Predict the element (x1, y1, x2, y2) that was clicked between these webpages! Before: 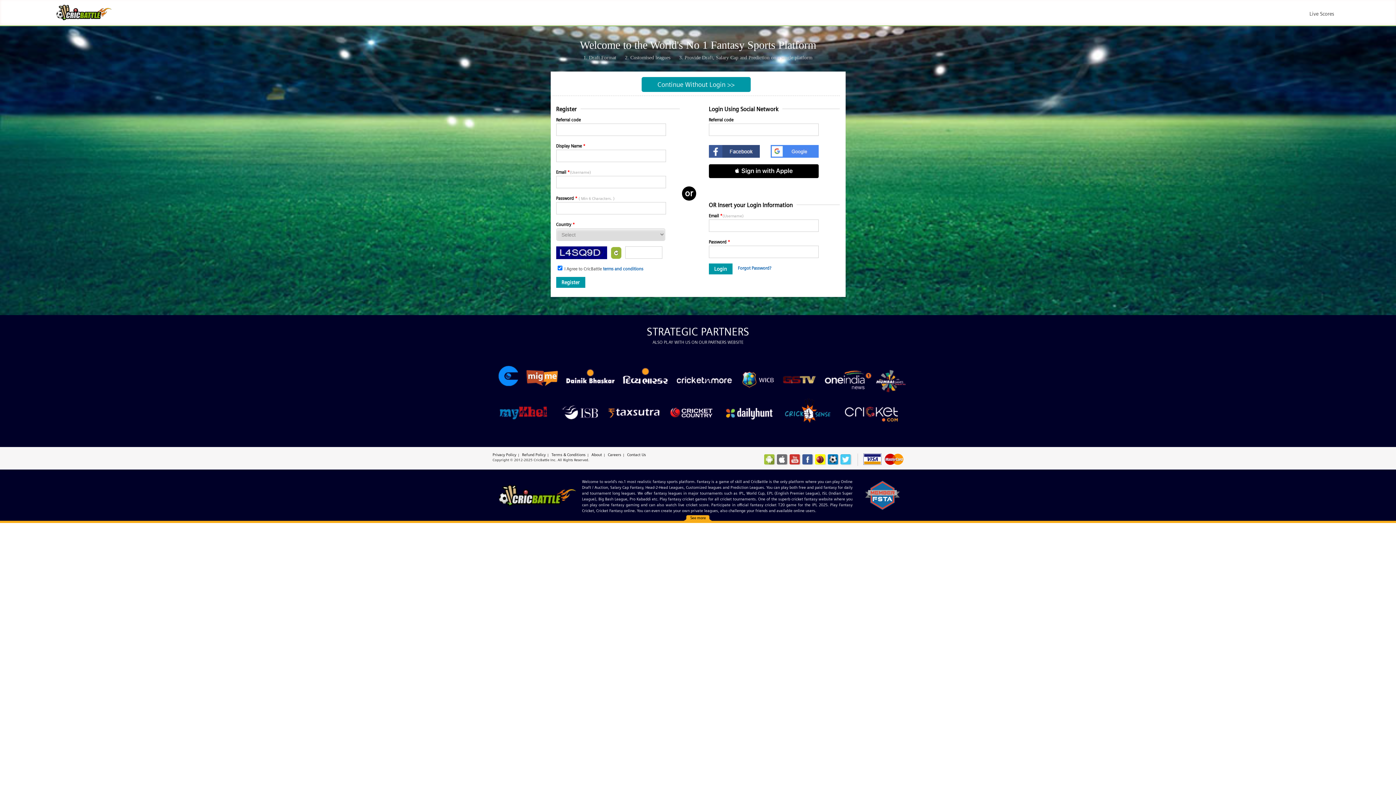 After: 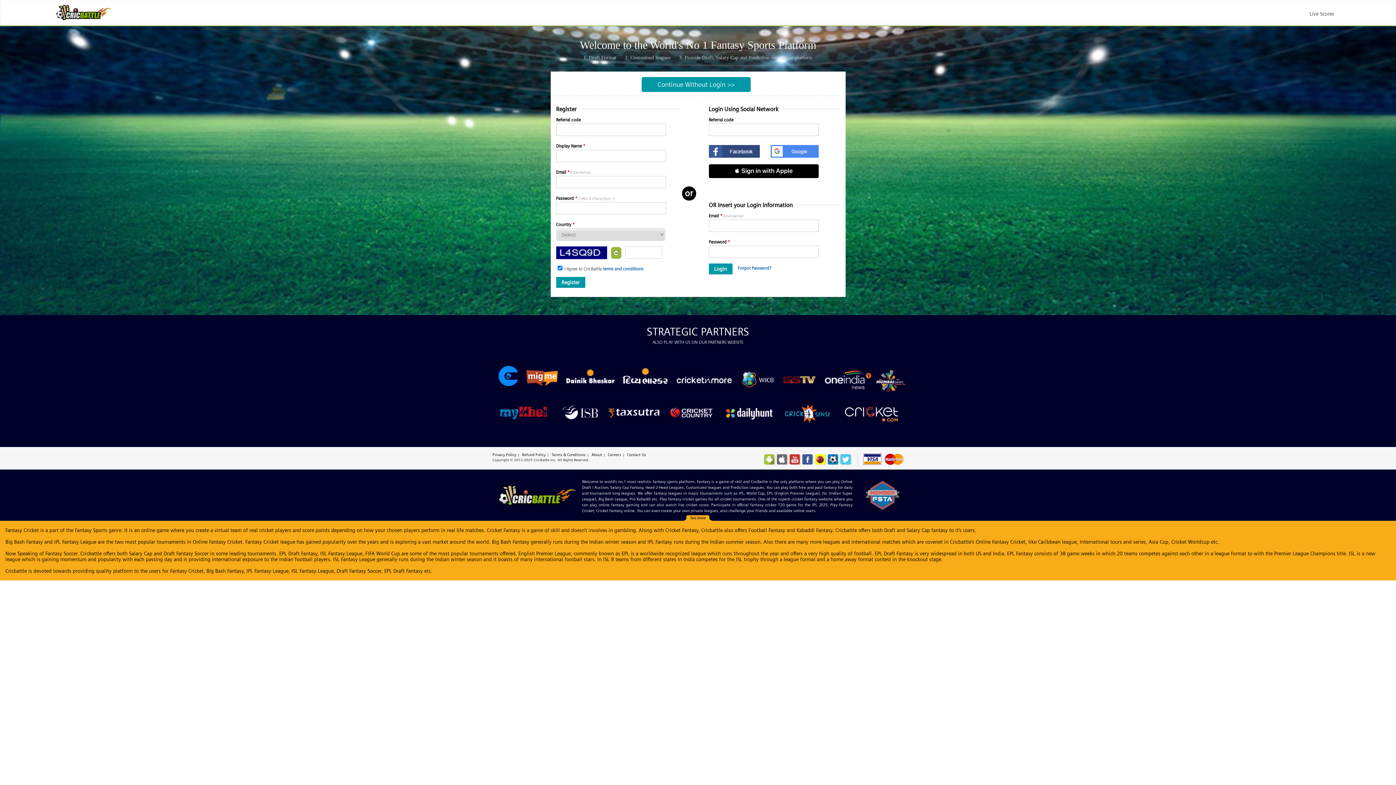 Action: bbox: (683, 514, 712, 522)